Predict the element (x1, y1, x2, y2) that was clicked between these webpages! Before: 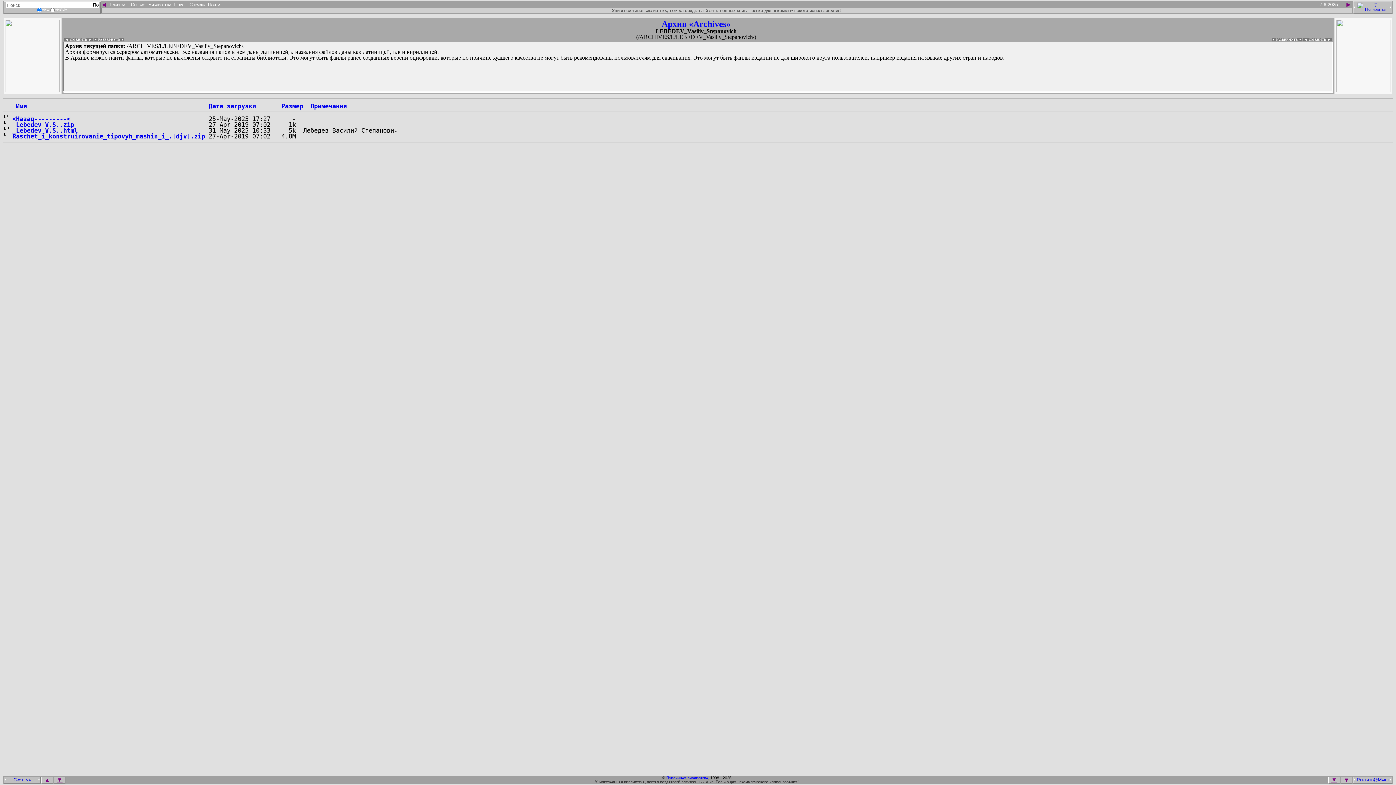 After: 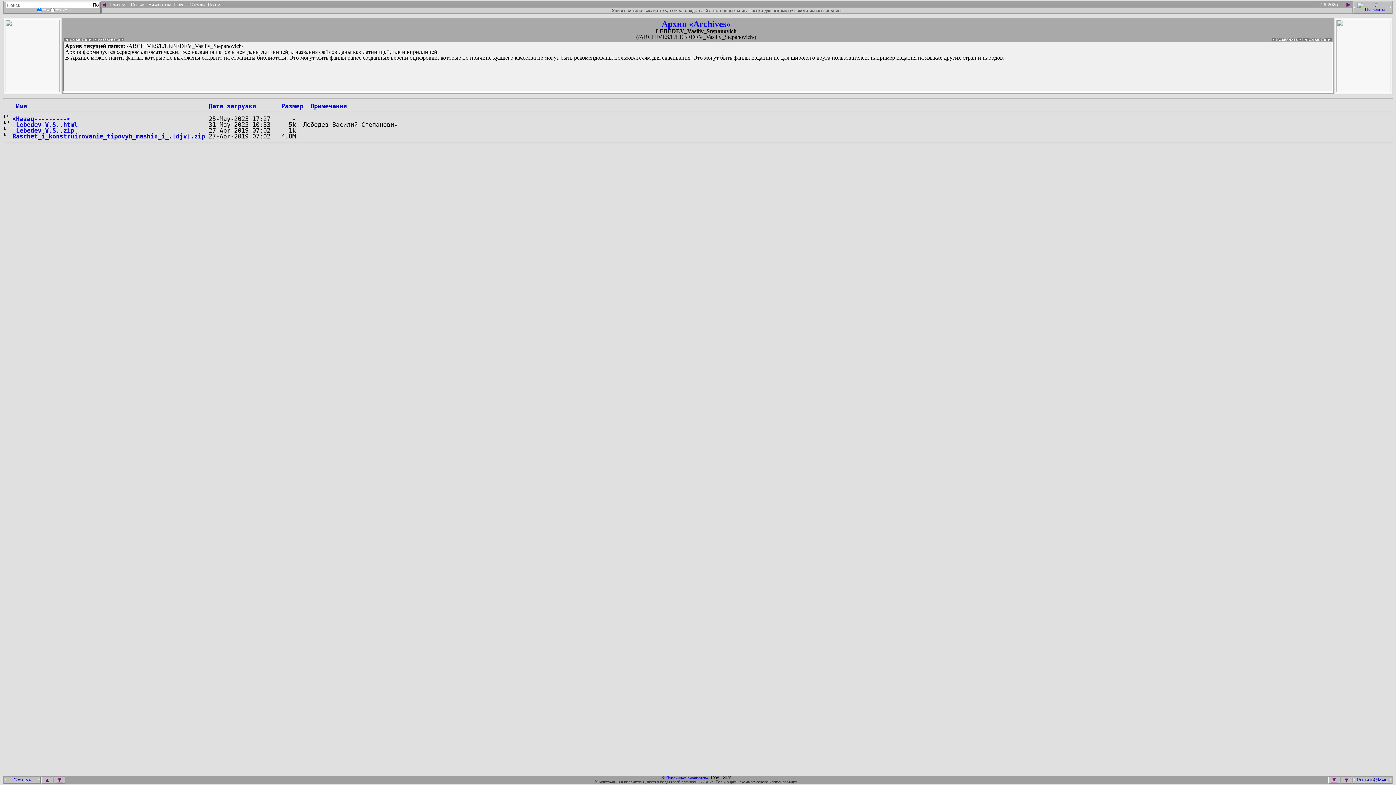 Action: bbox: (1328, 777, 1340, 783) label: ▼